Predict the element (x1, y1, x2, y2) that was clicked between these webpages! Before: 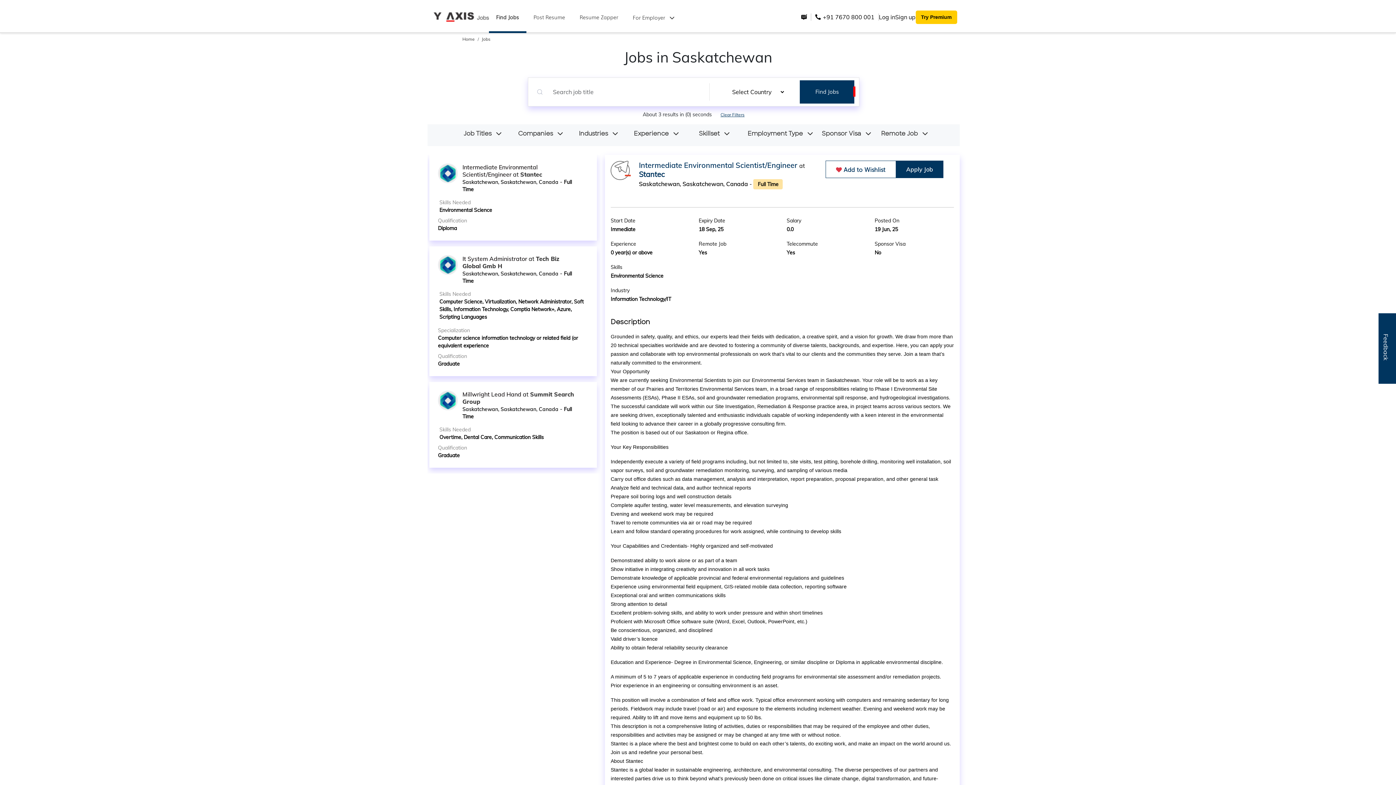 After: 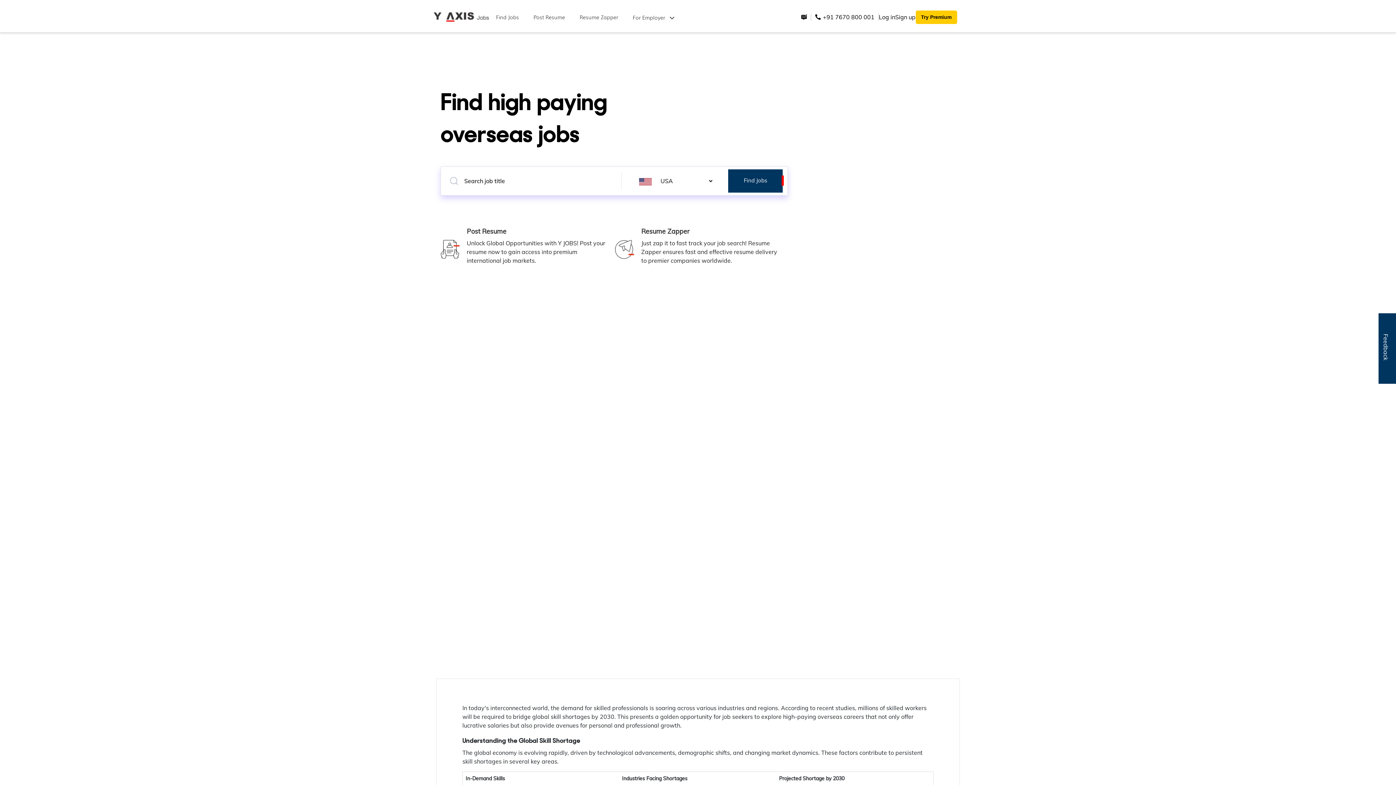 Action: bbox: (433, 12, 488, 21)